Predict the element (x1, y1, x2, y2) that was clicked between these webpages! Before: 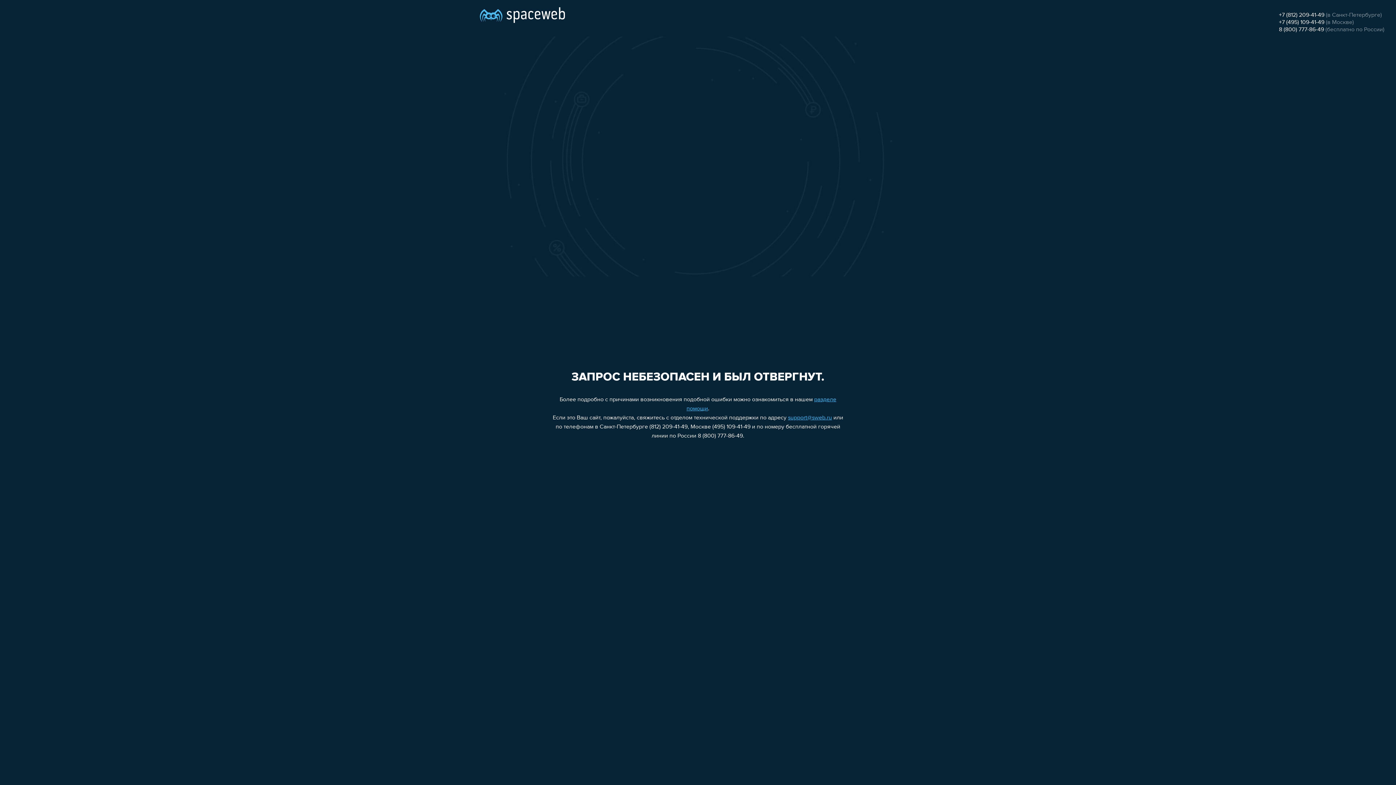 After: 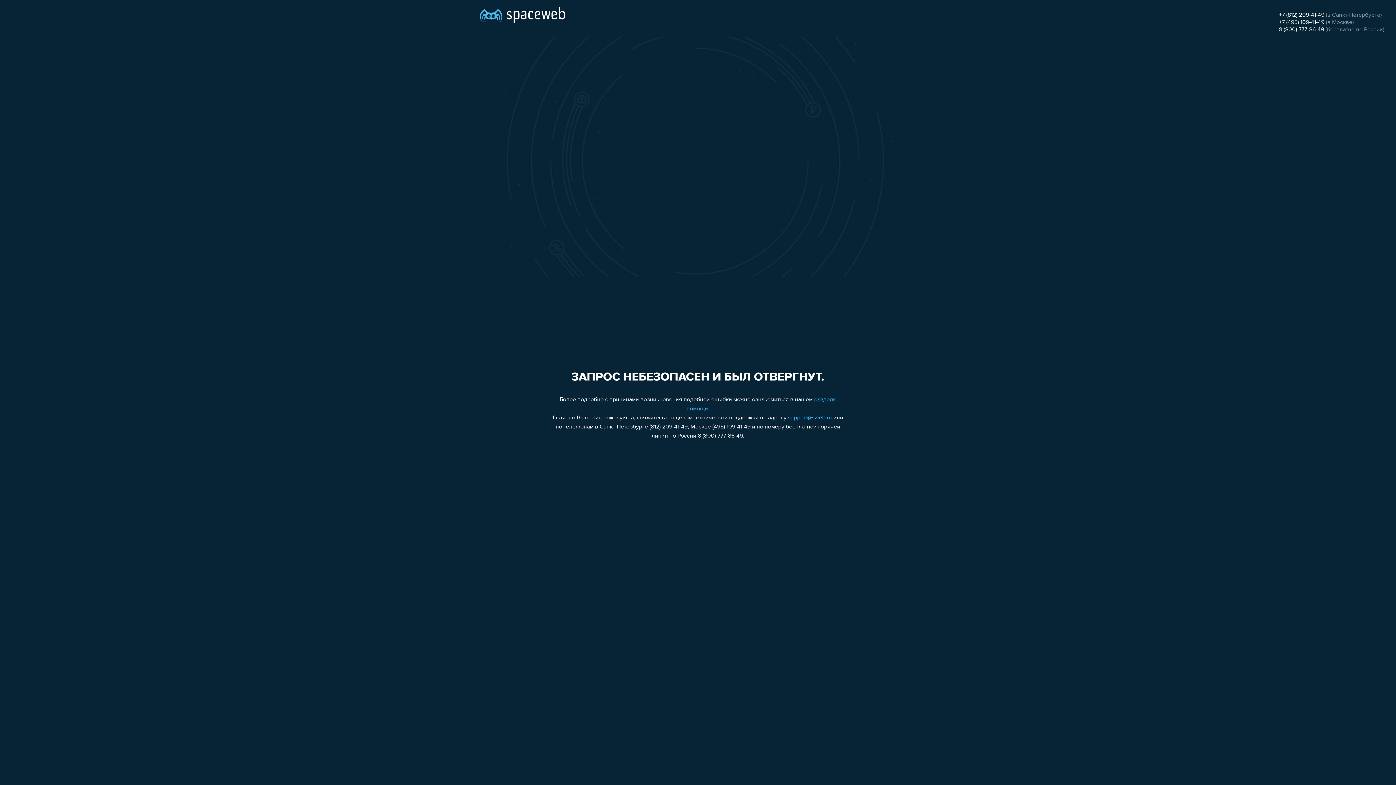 Action: label: support@sweb.ru bbox: (788, 415, 832, 421)